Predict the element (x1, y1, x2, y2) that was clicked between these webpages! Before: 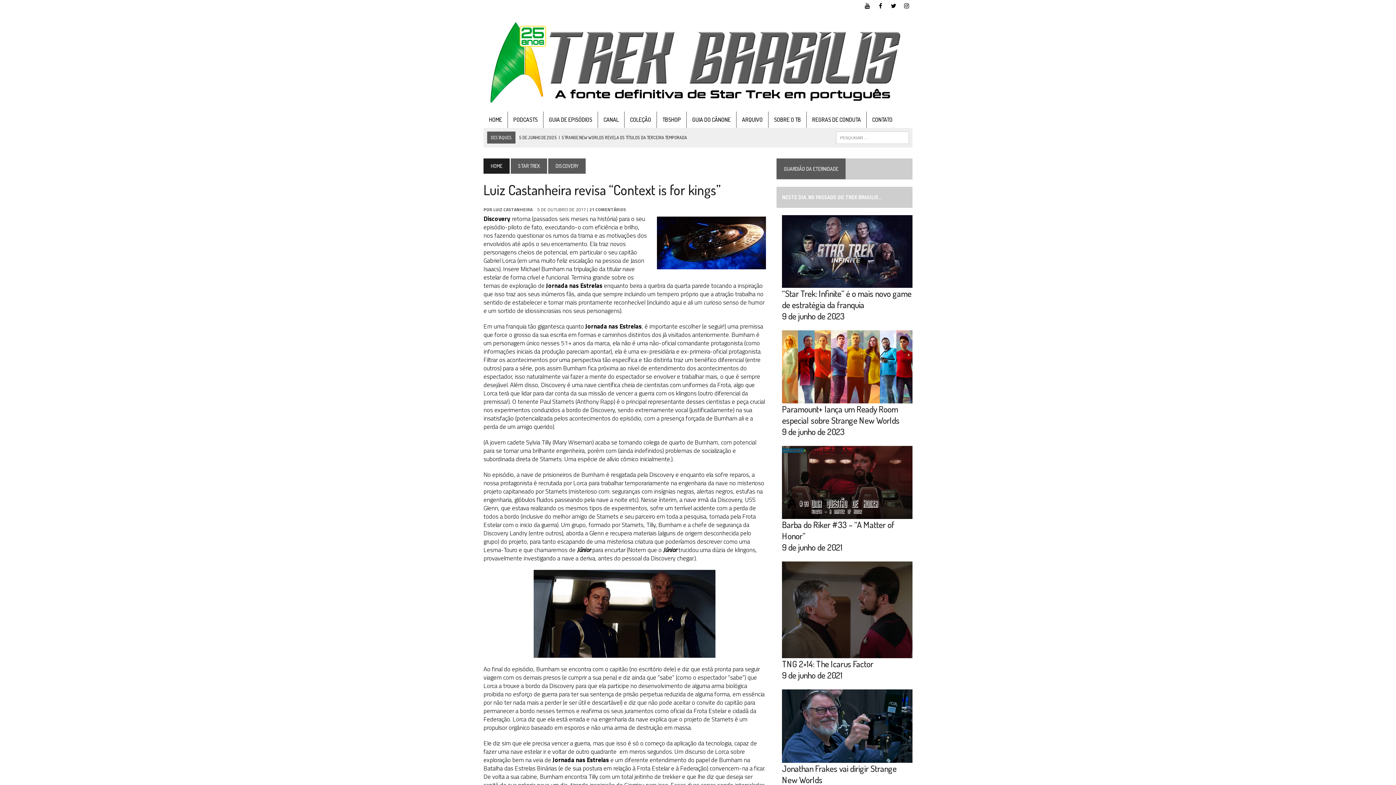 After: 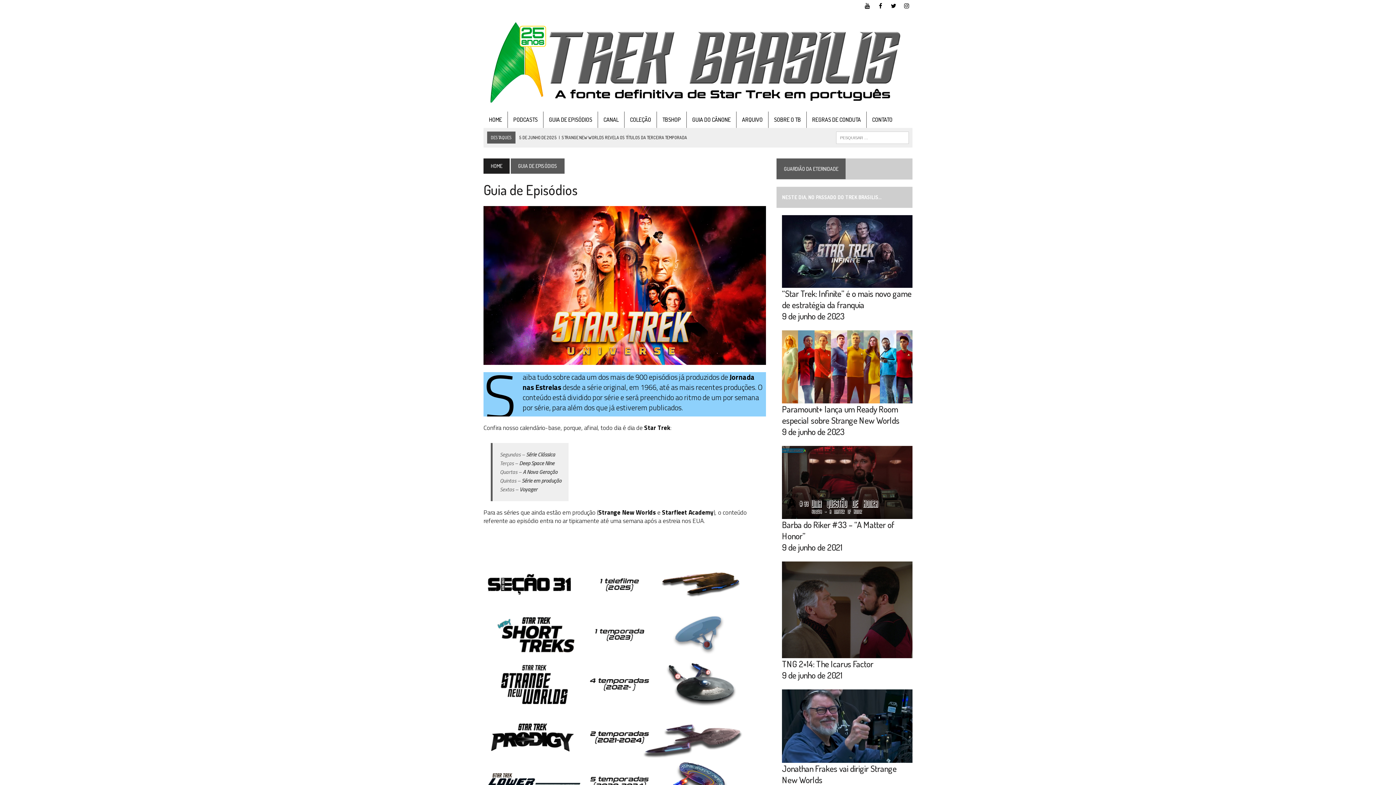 Action: label: GUIA DE EPISÓDIOS bbox: (543, 111, 597, 127)